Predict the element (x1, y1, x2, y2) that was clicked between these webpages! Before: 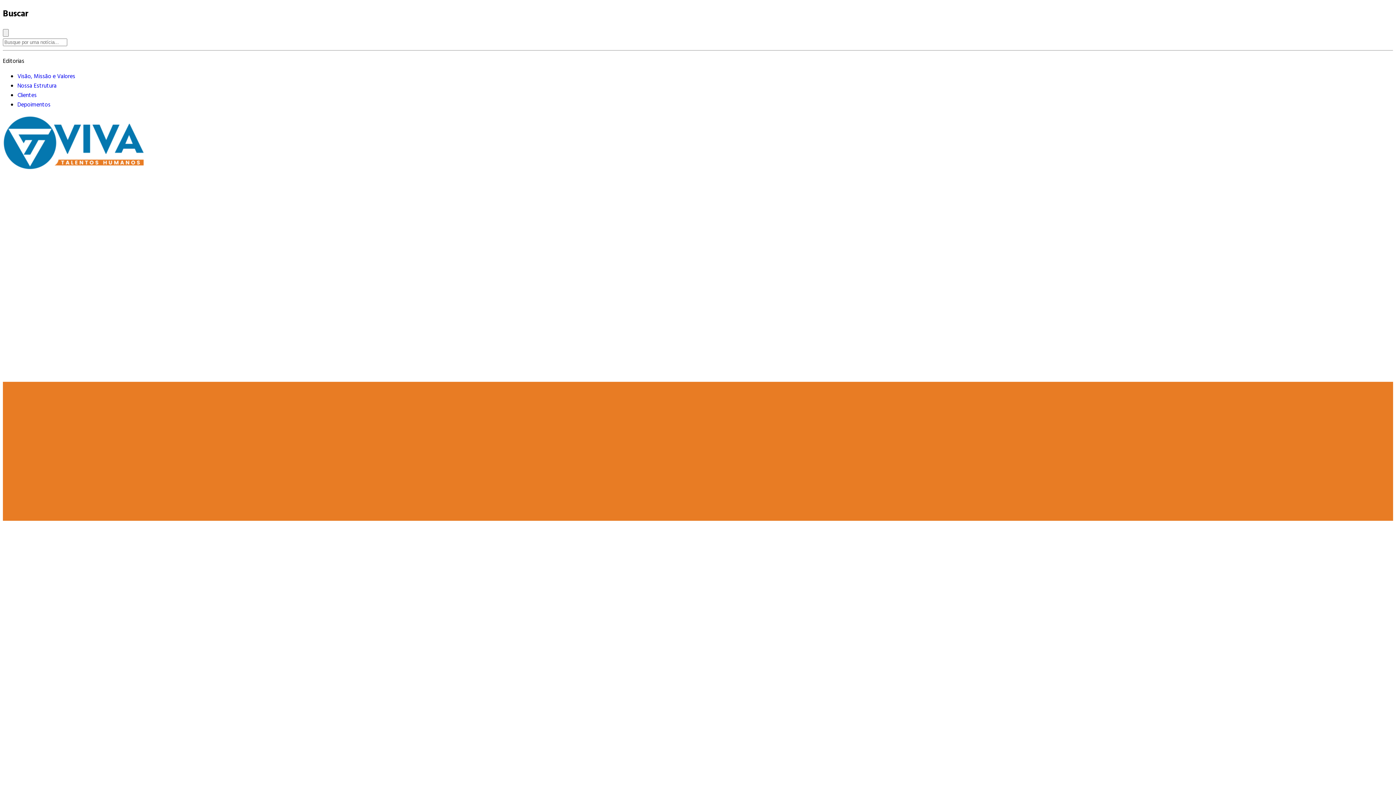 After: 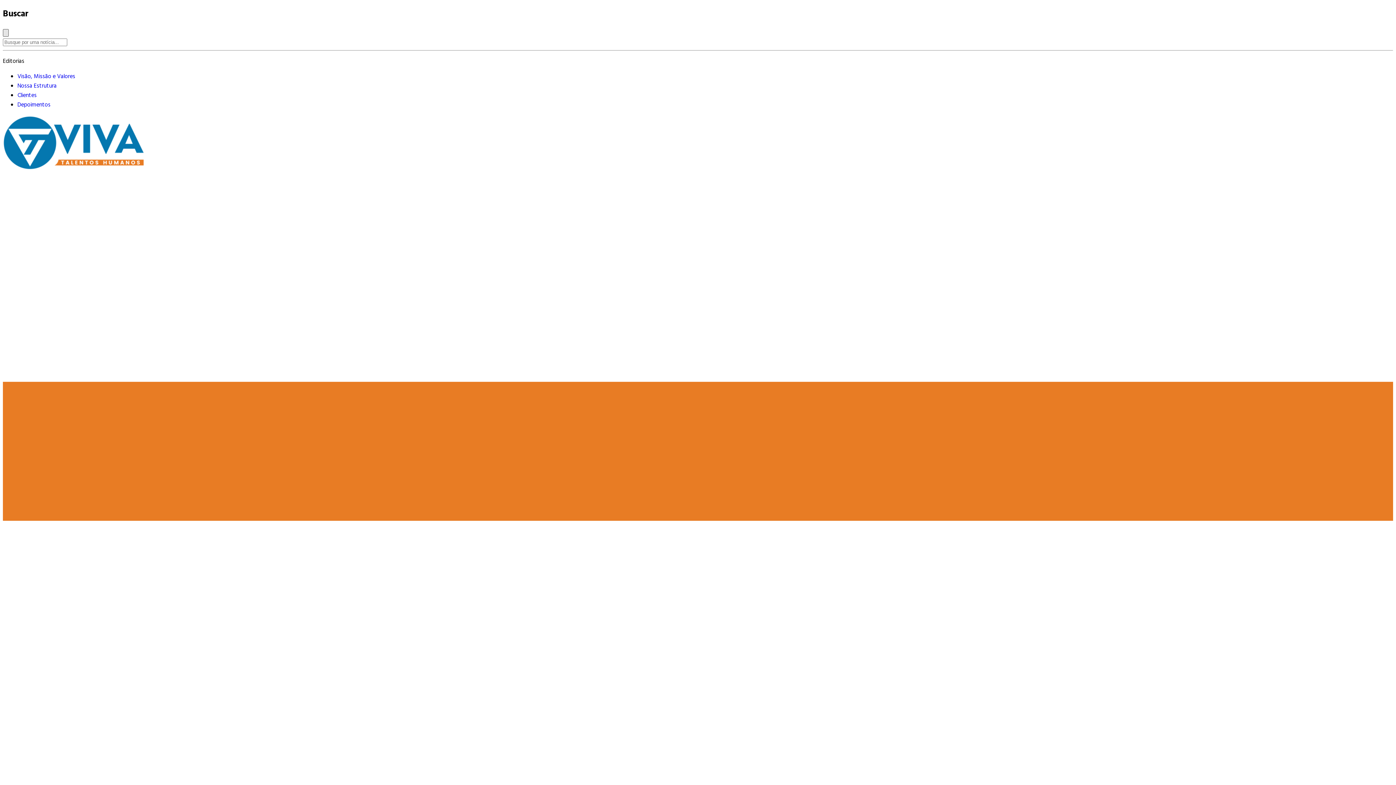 Action: label: Close bbox: (2, 29, 8, 36)